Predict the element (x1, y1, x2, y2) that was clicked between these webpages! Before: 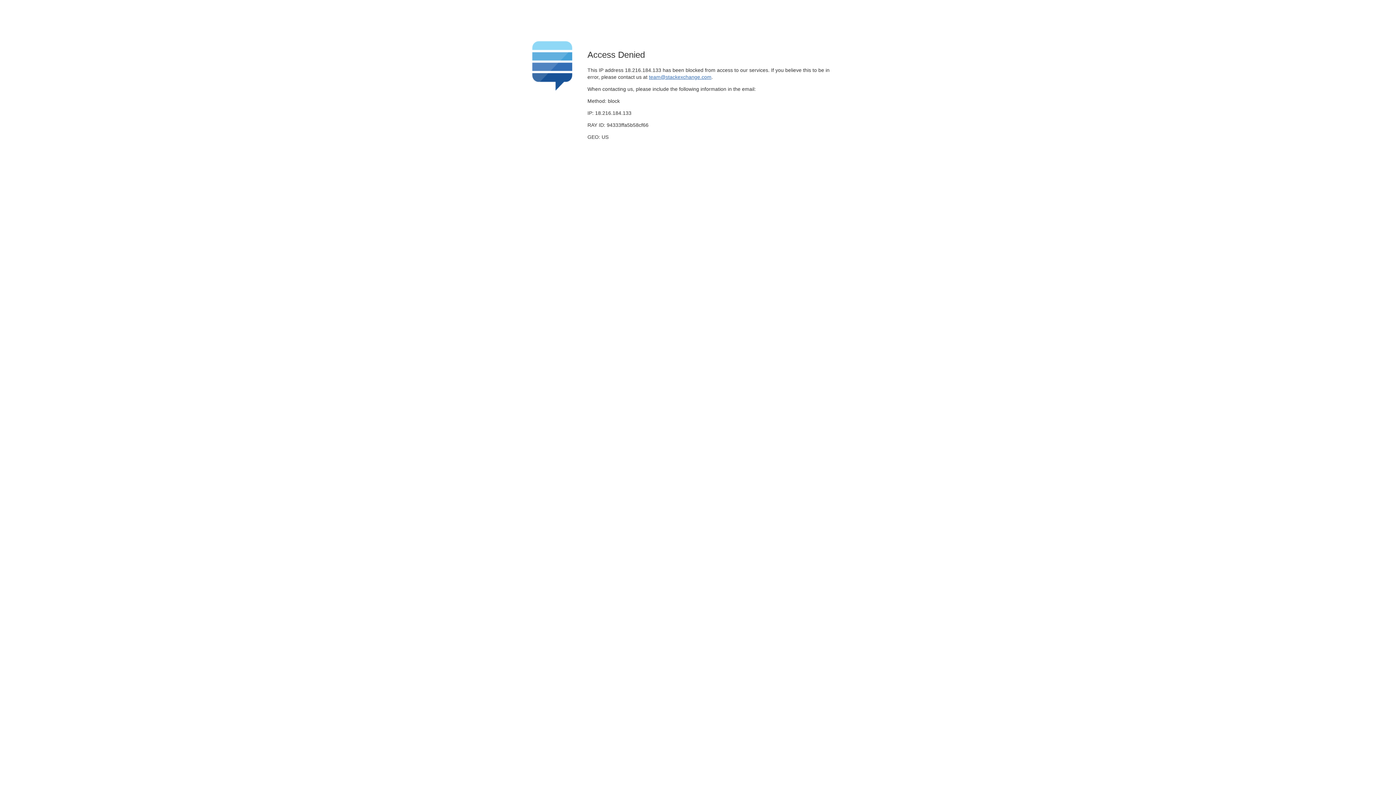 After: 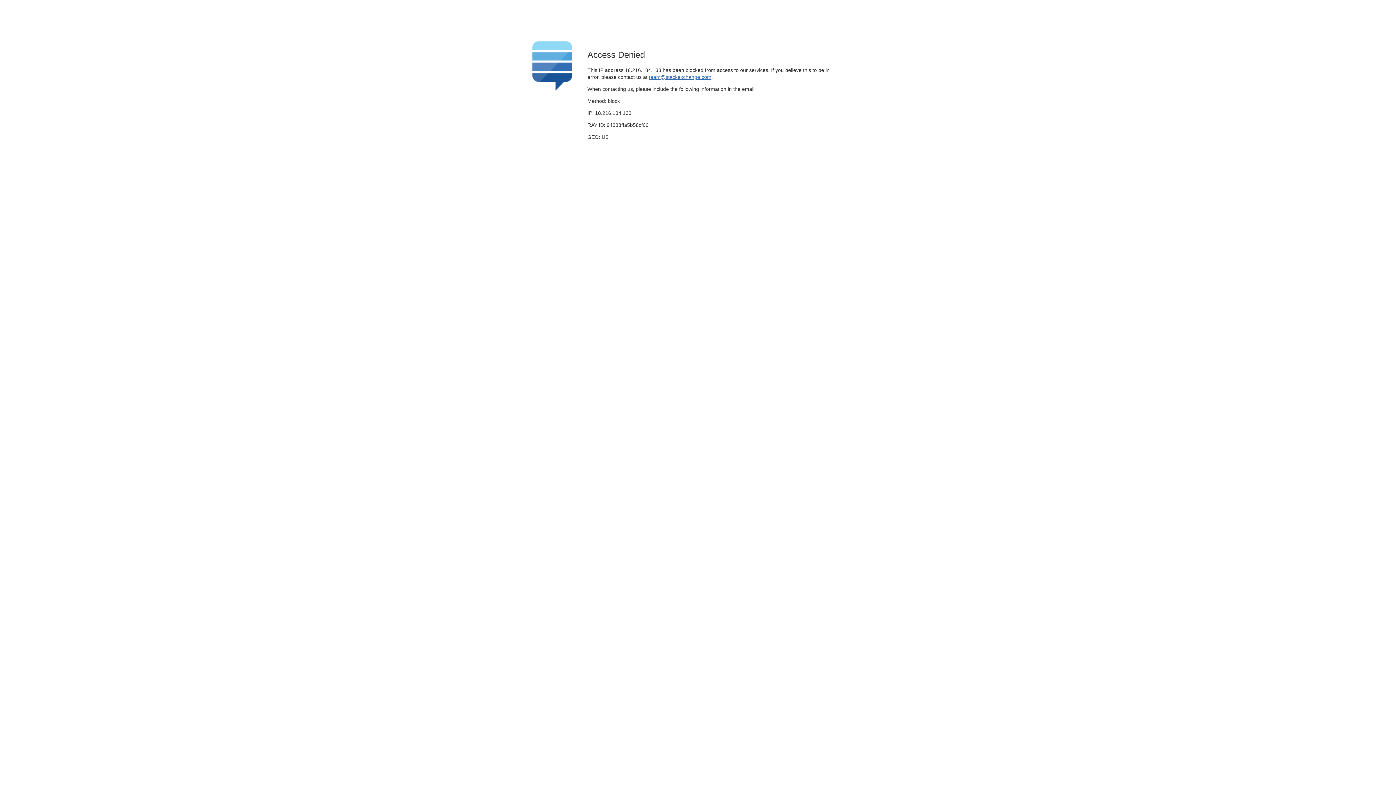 Action: label: team@stackexchange.com bbox: (649, 74, 711, 79)